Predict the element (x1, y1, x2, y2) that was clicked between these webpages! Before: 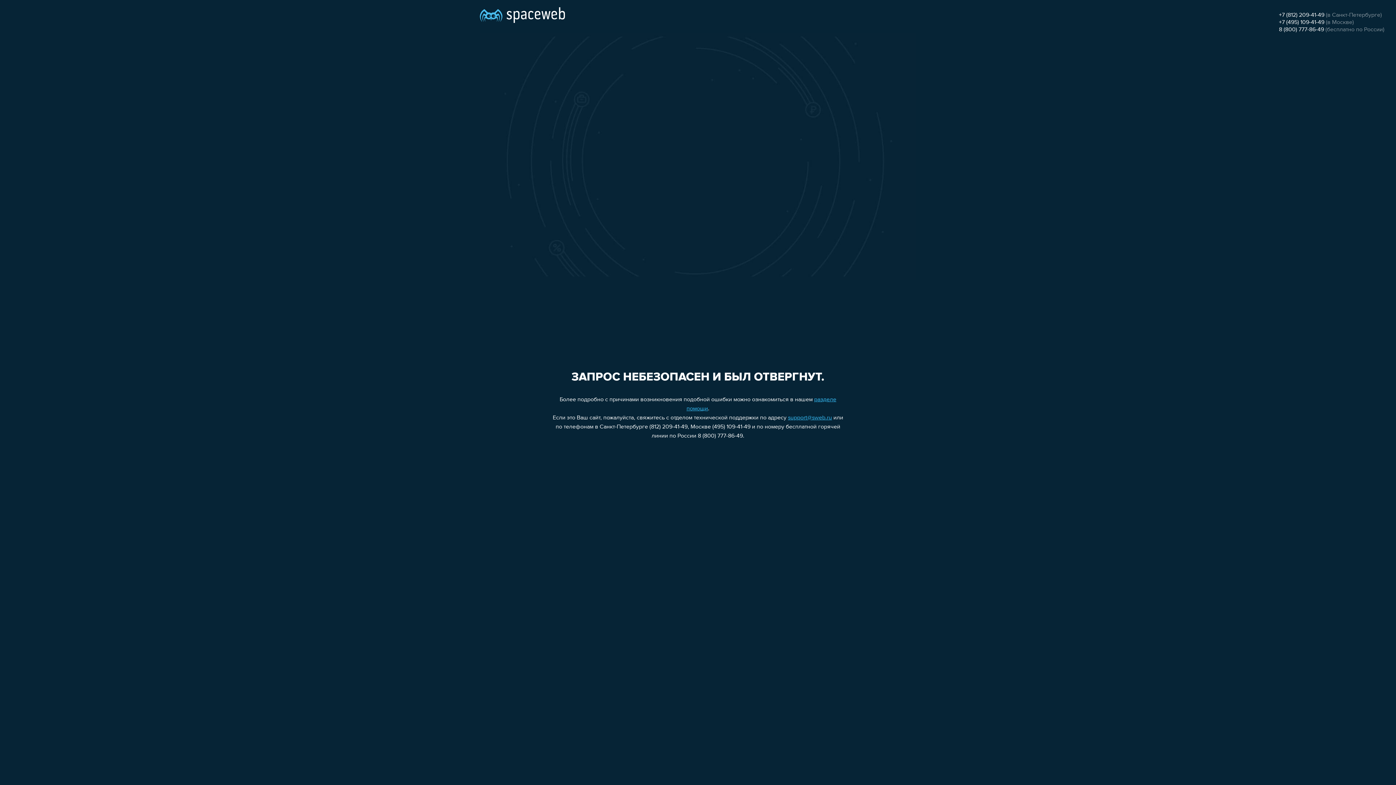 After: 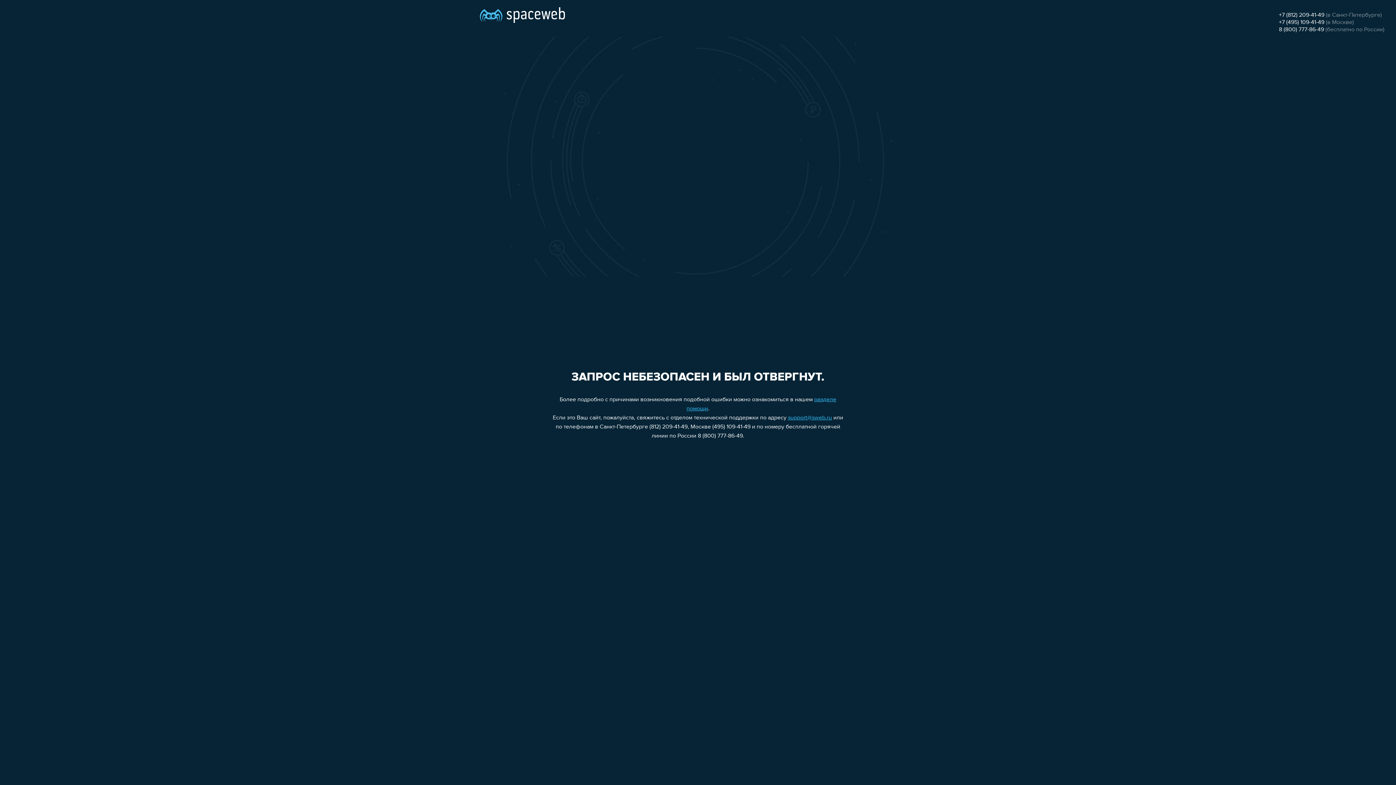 Action: bbox: (788, 415, 832, 421) label: support@sweb.ru